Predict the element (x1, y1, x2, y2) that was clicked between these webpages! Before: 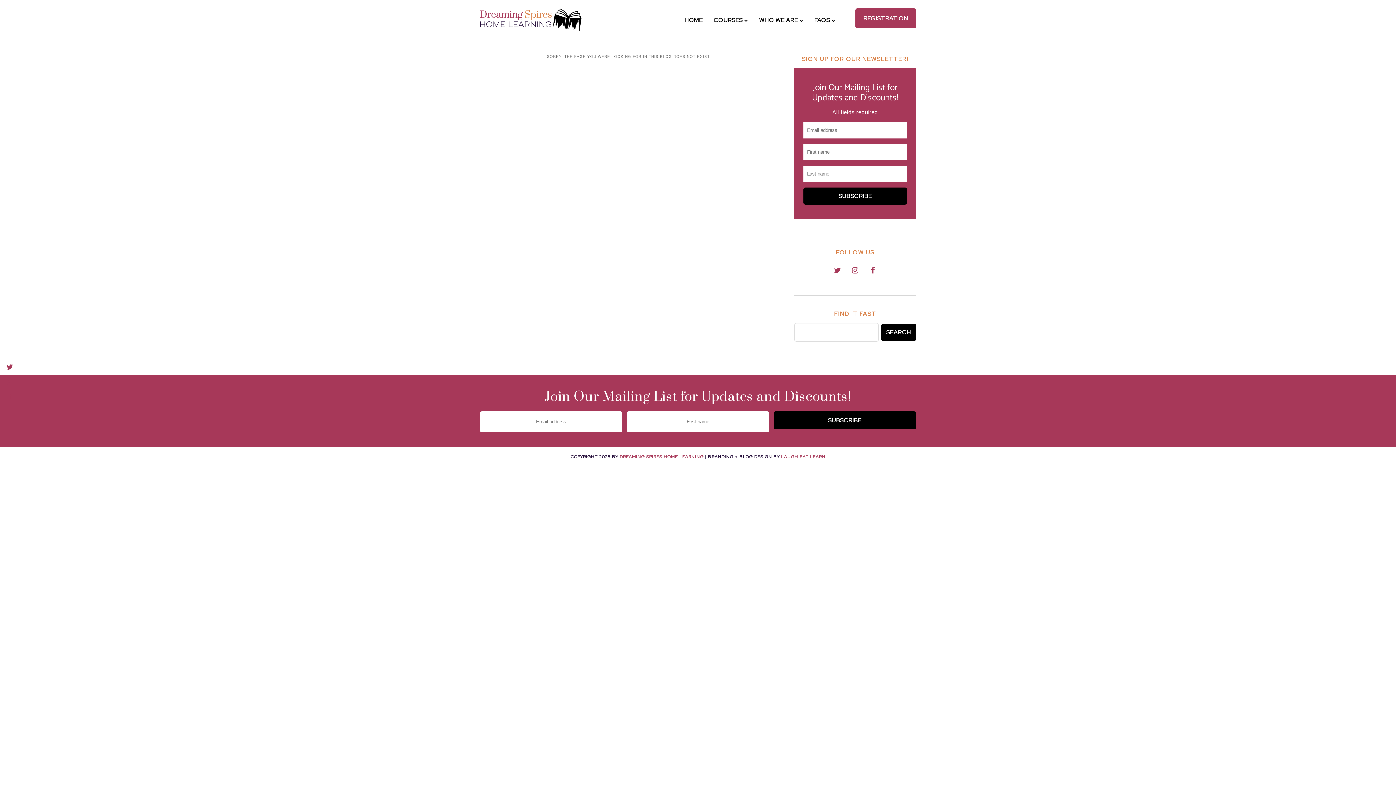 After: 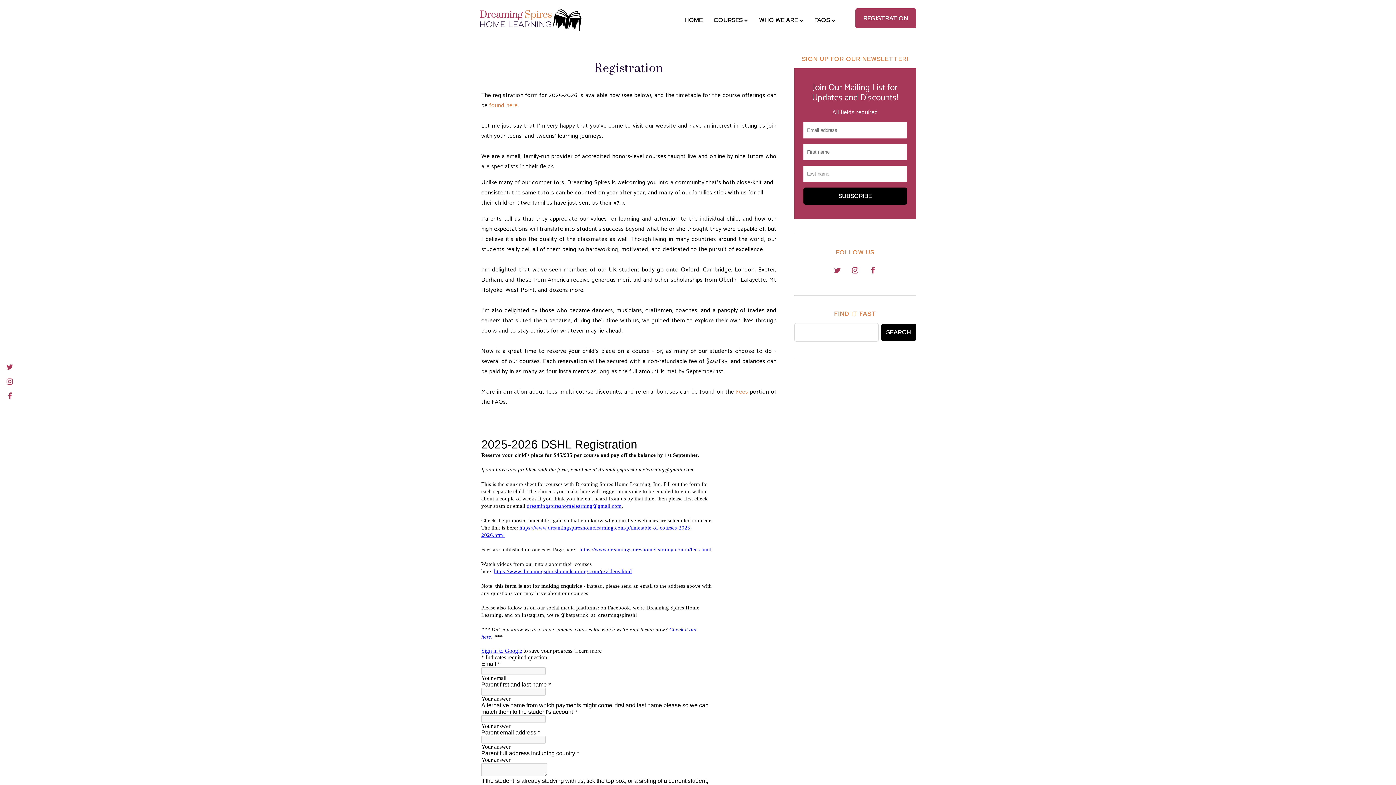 Action: bbox: (855, 8, 916, 28) label: REGISTRATION